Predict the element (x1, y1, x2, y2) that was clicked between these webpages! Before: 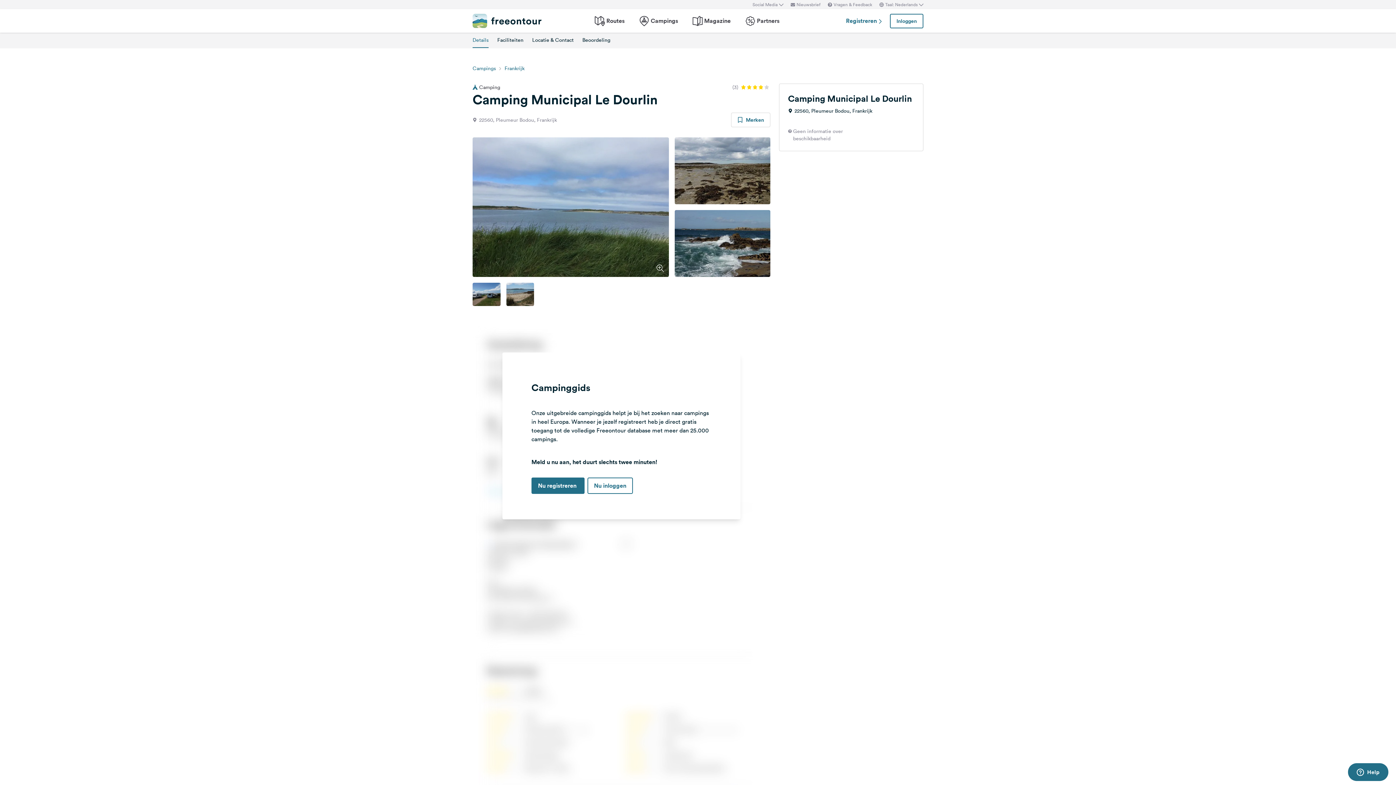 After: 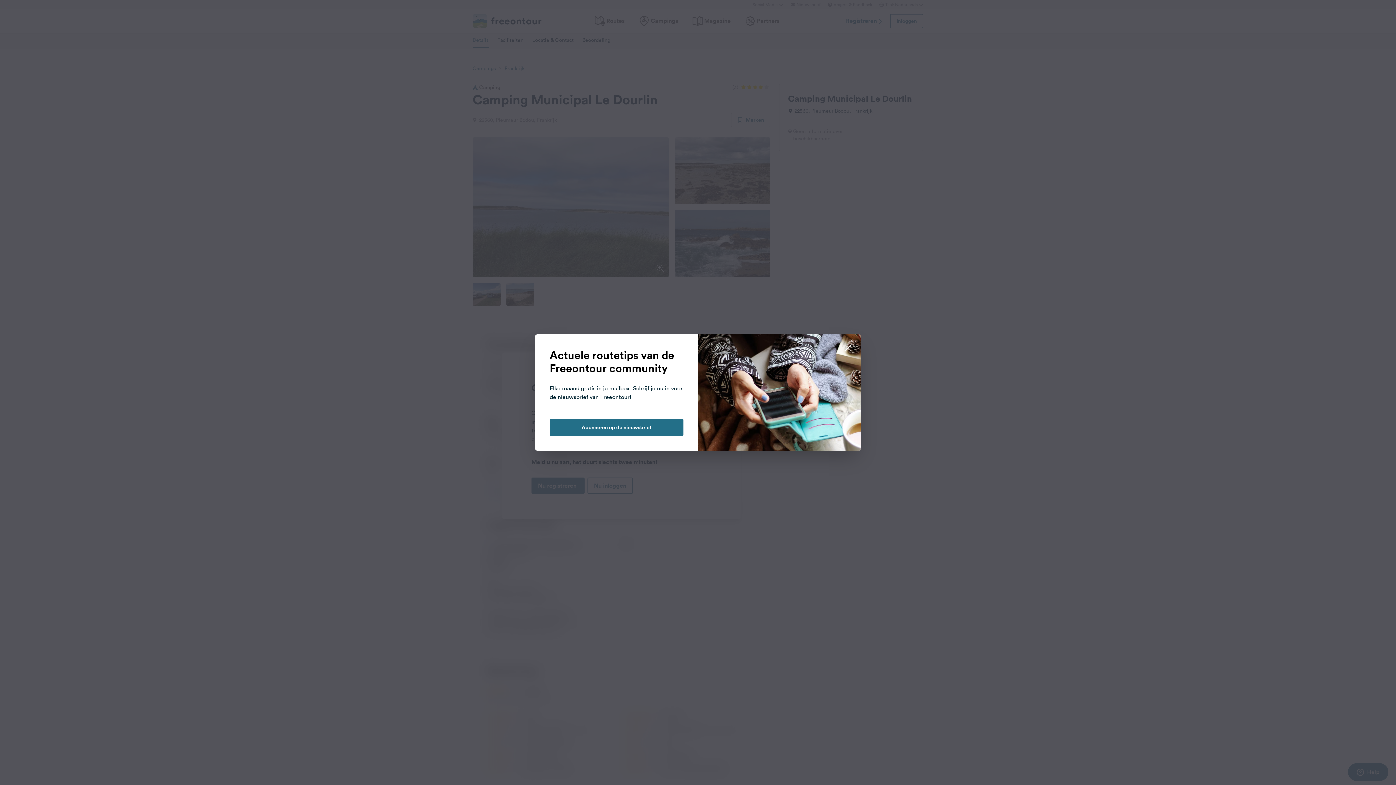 Action: bbox: (790, 1, 820, 7) label: Nieuwsbrief